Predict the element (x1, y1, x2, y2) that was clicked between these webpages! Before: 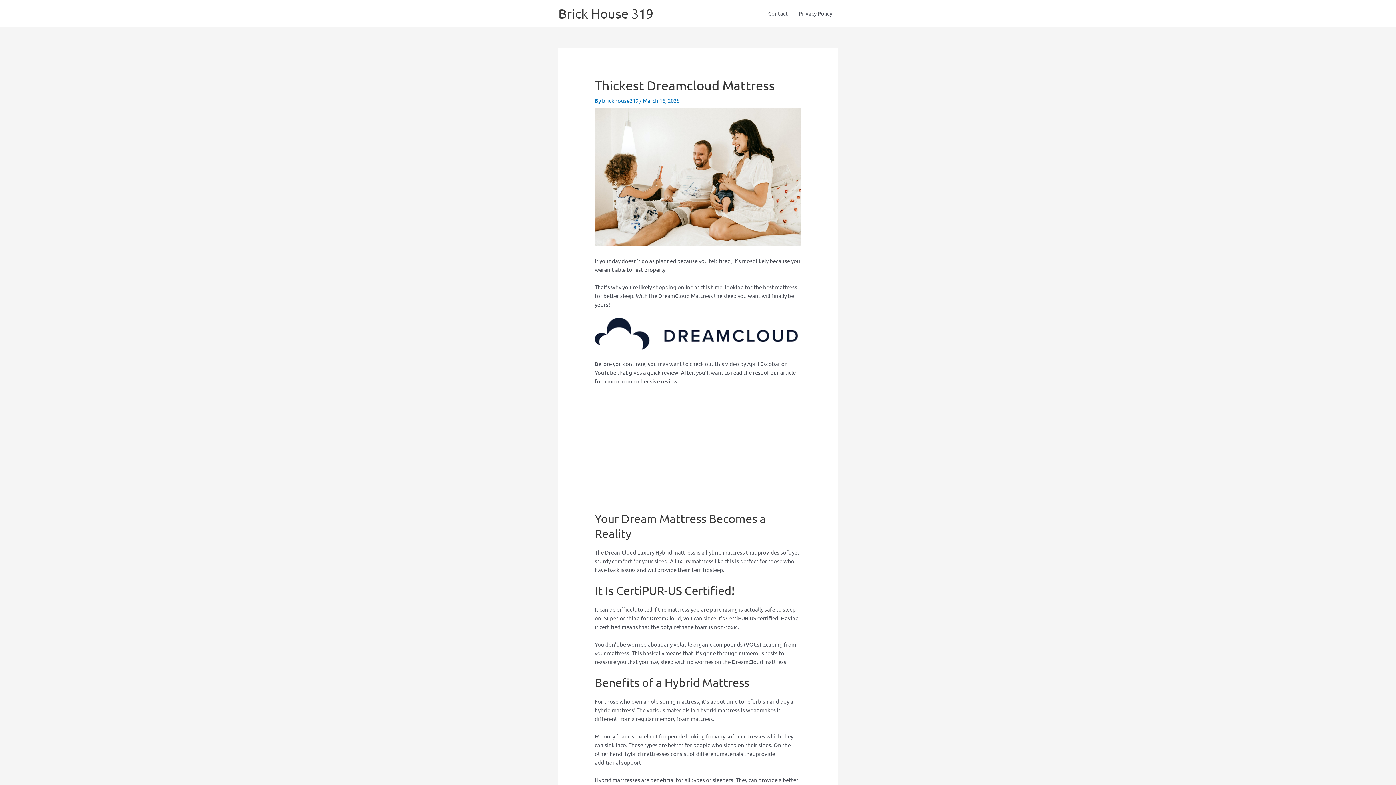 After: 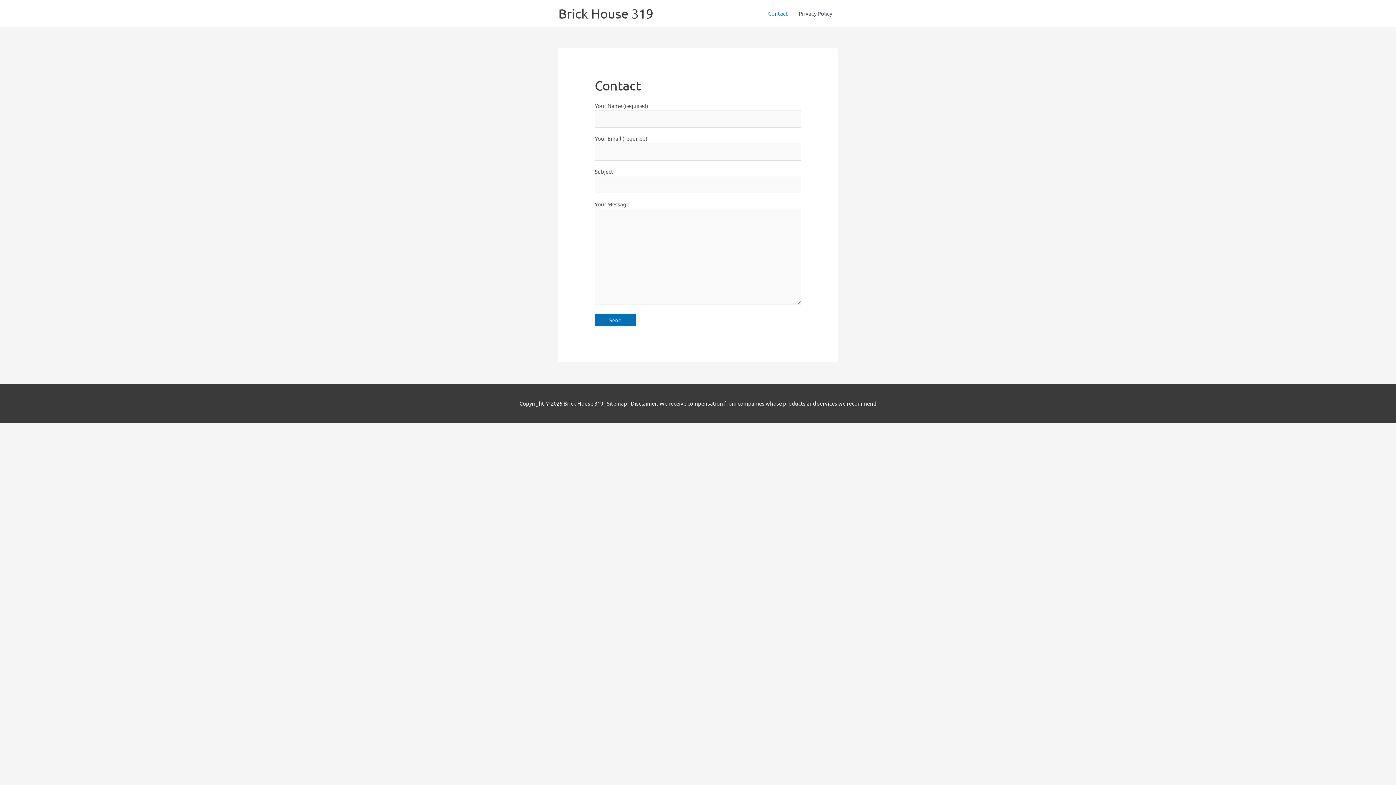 Action: bbox: (762, 0, 793, 26) label: Contact